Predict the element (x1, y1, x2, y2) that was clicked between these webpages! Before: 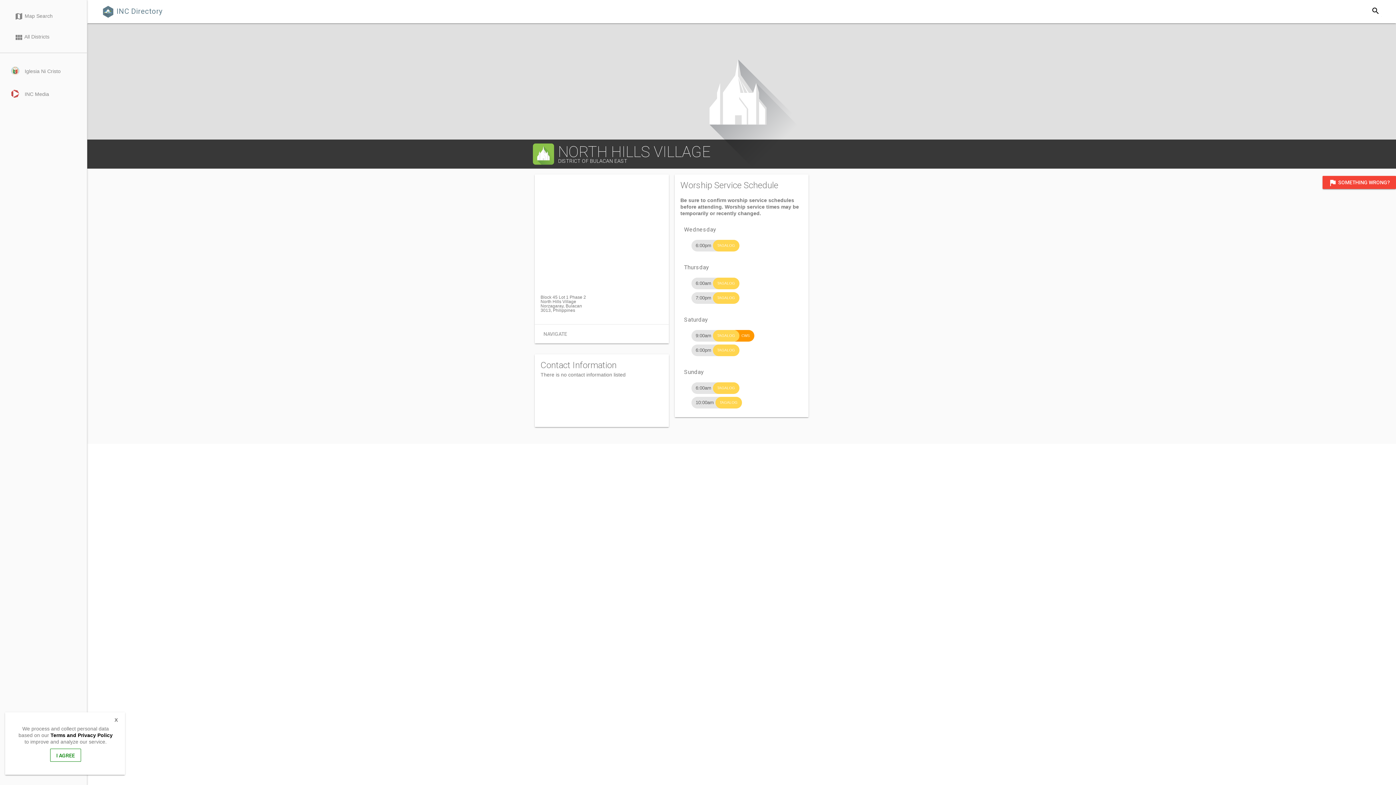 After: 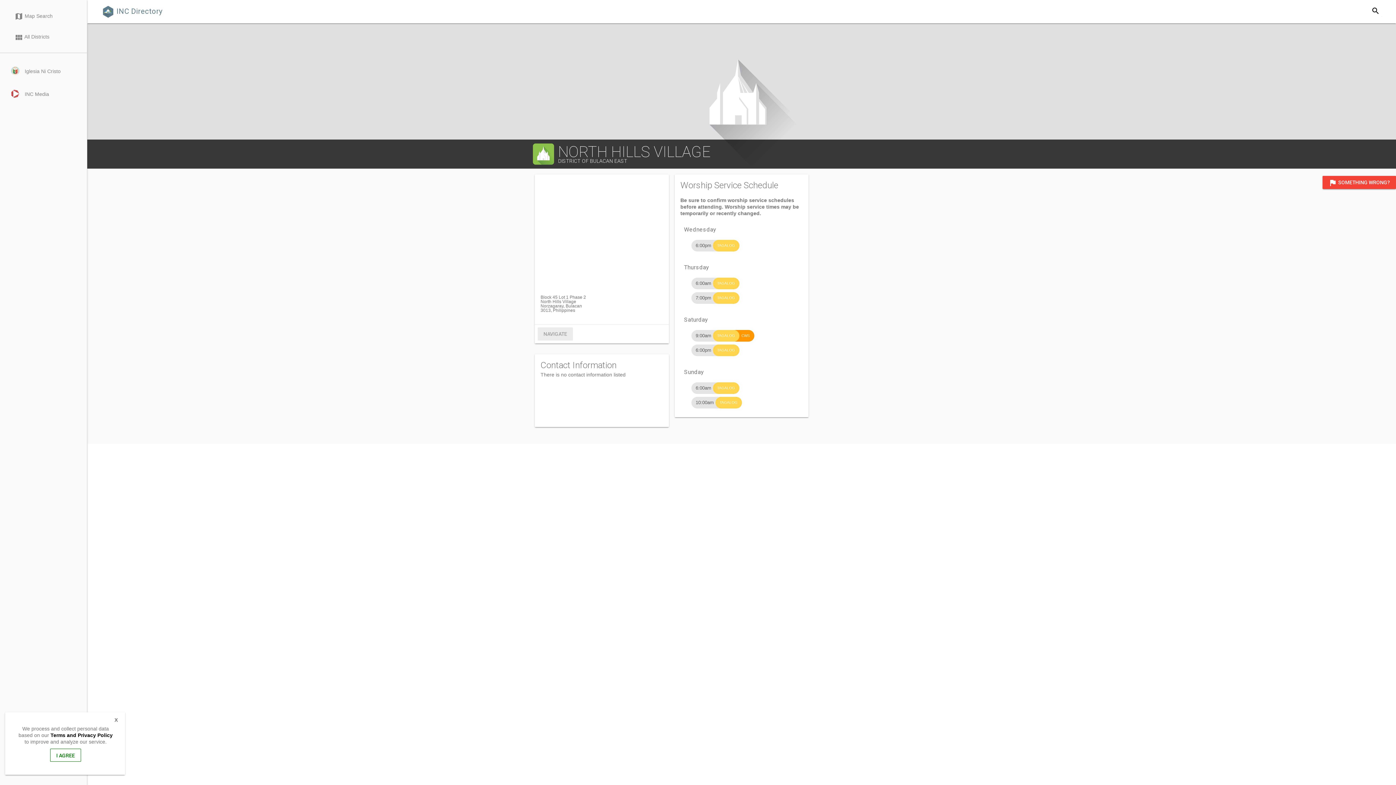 Action: label: NAVIGATE bbox: (537, 327, 573, 340)